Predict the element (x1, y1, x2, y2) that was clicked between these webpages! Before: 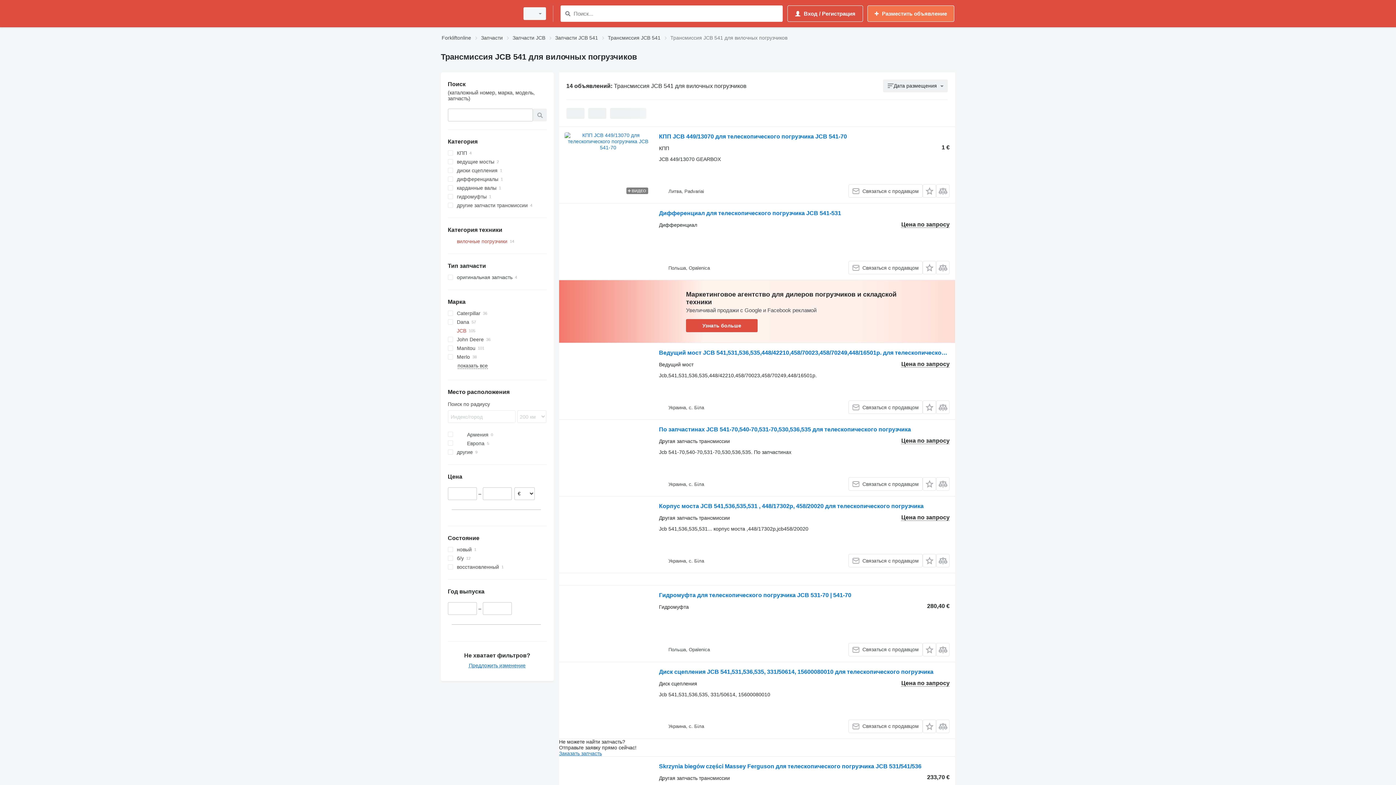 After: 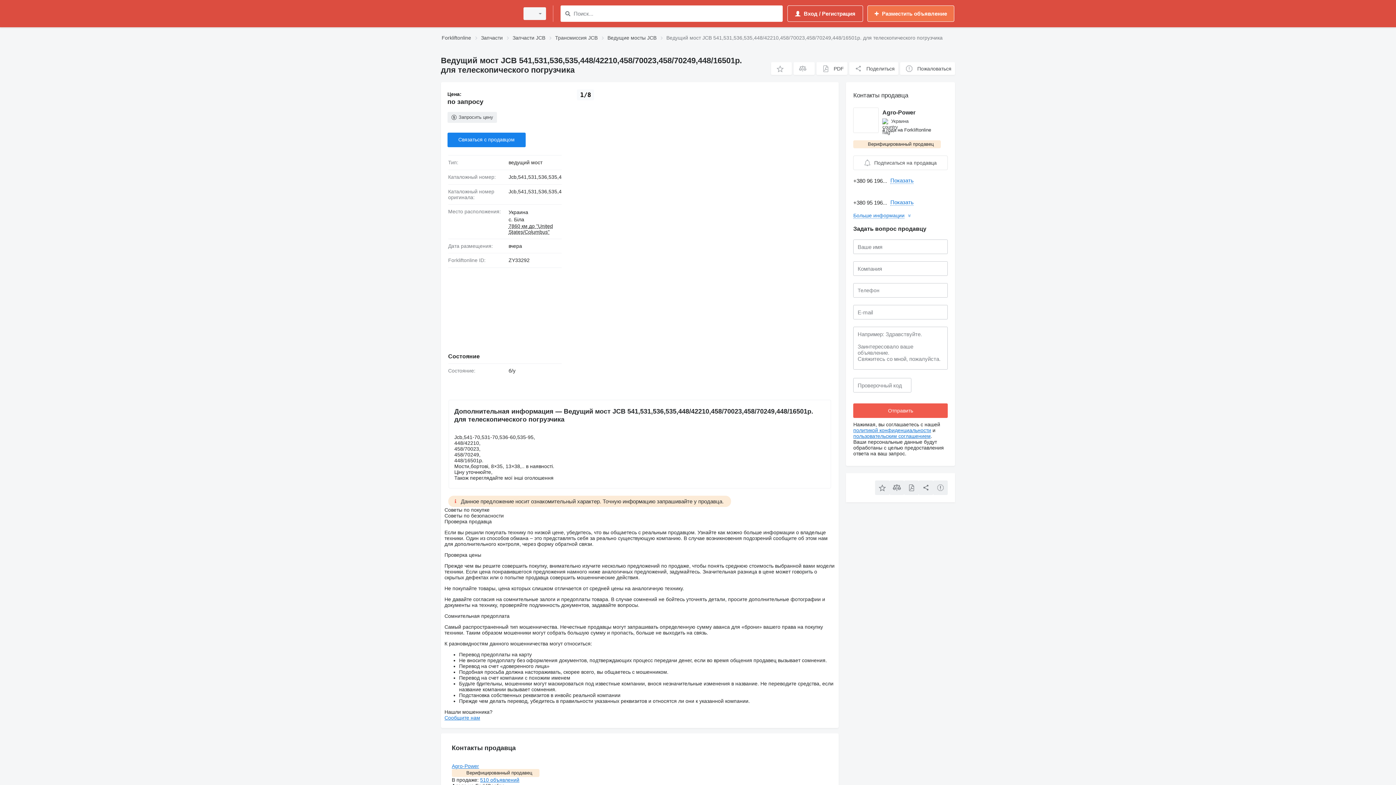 Action: bbox: (564, 348, 651, 414)